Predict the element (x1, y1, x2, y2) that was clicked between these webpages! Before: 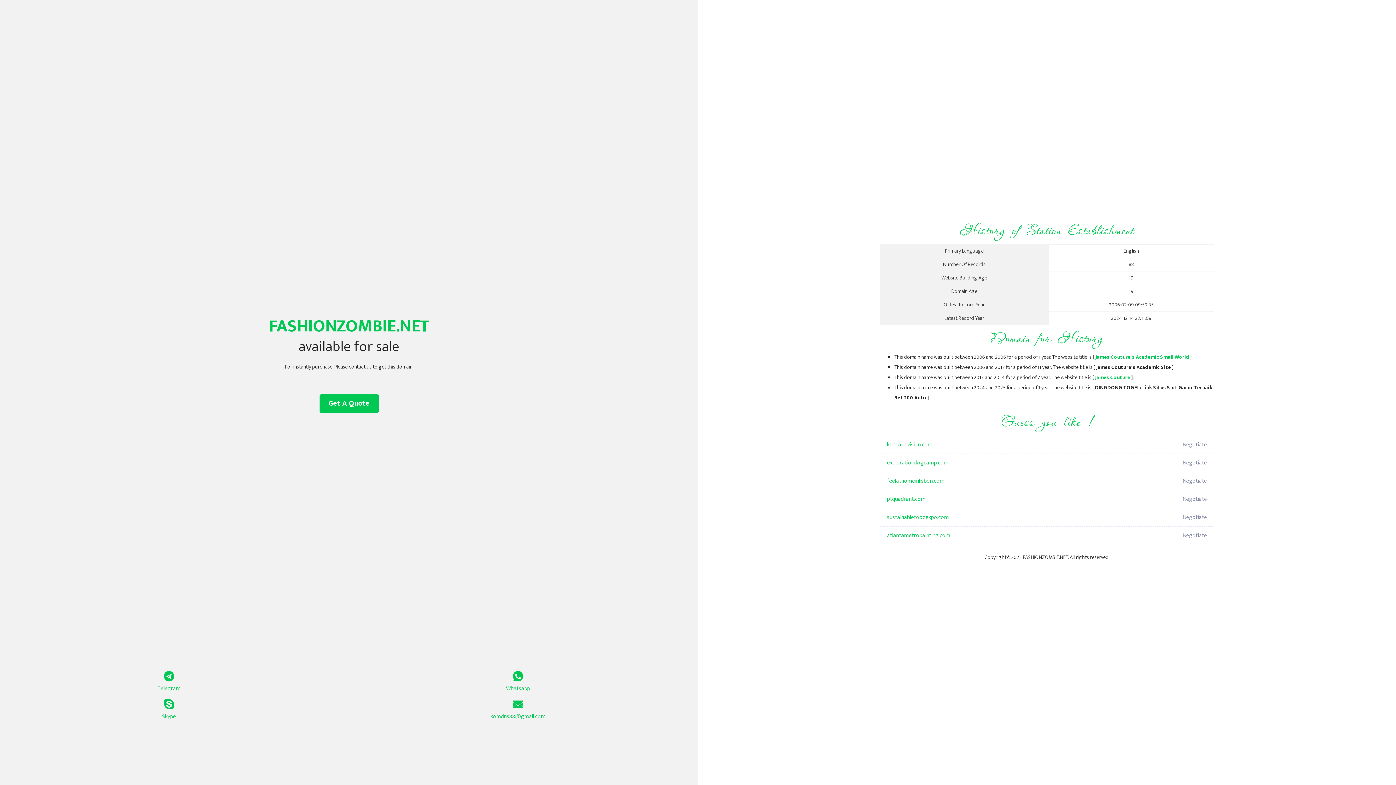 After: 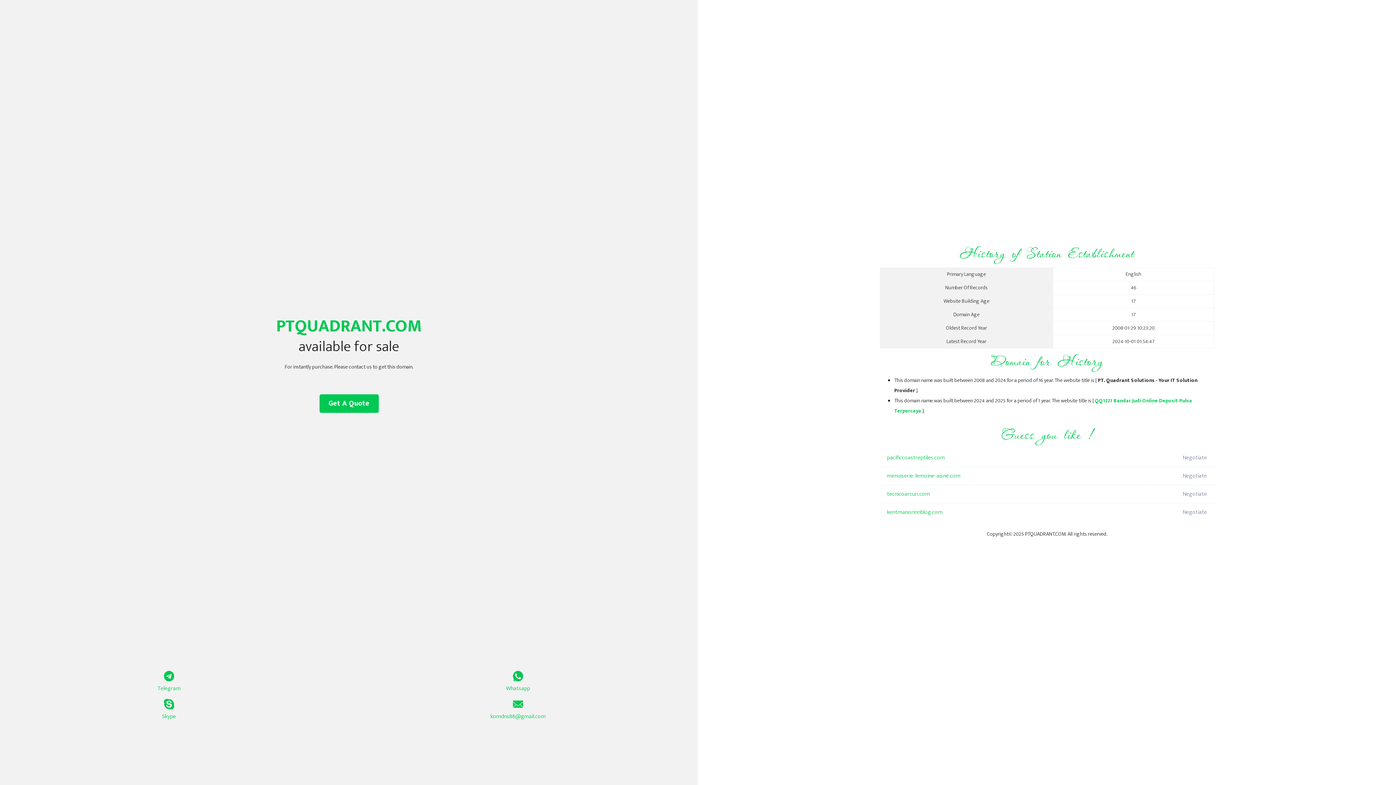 Action: label: ptquadrant.com bbox: (887, 490, 1098, 508)